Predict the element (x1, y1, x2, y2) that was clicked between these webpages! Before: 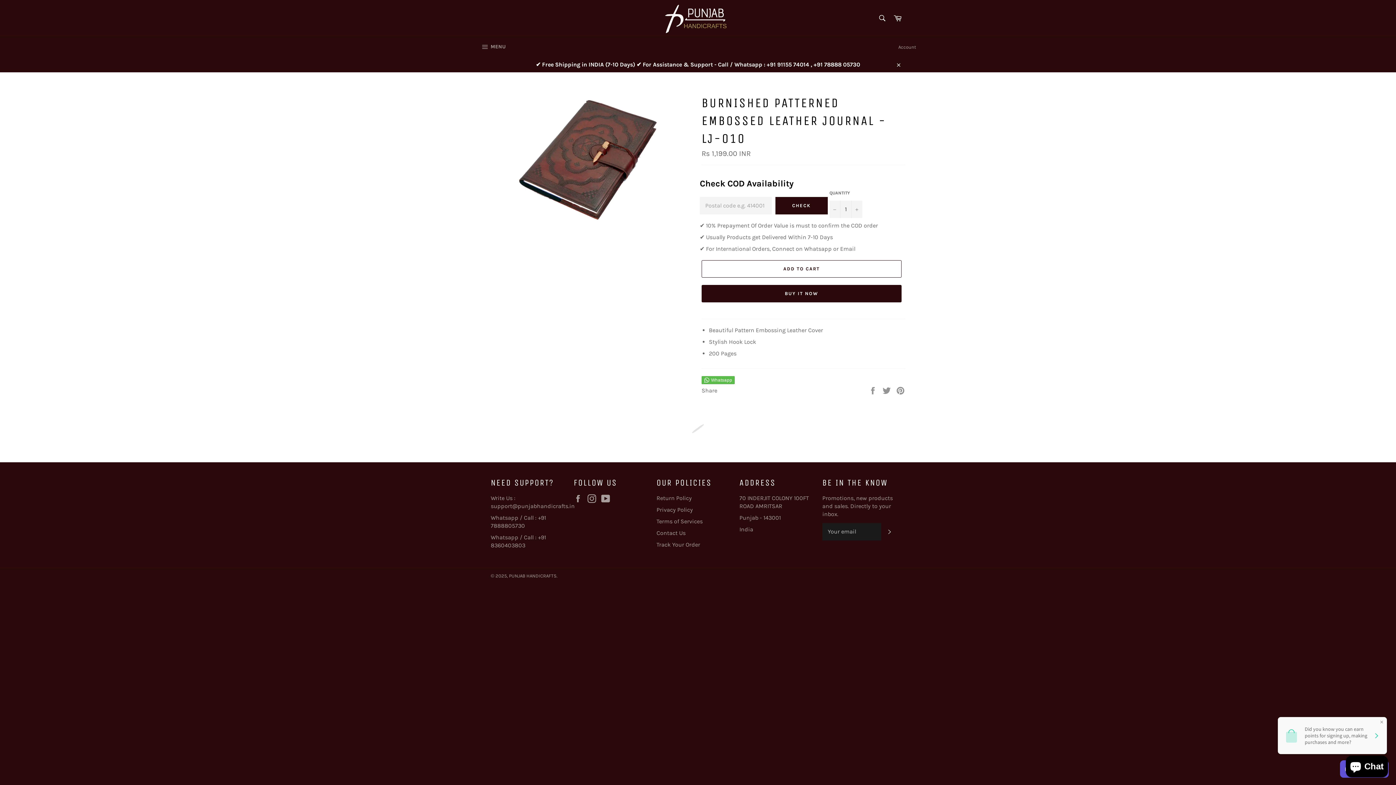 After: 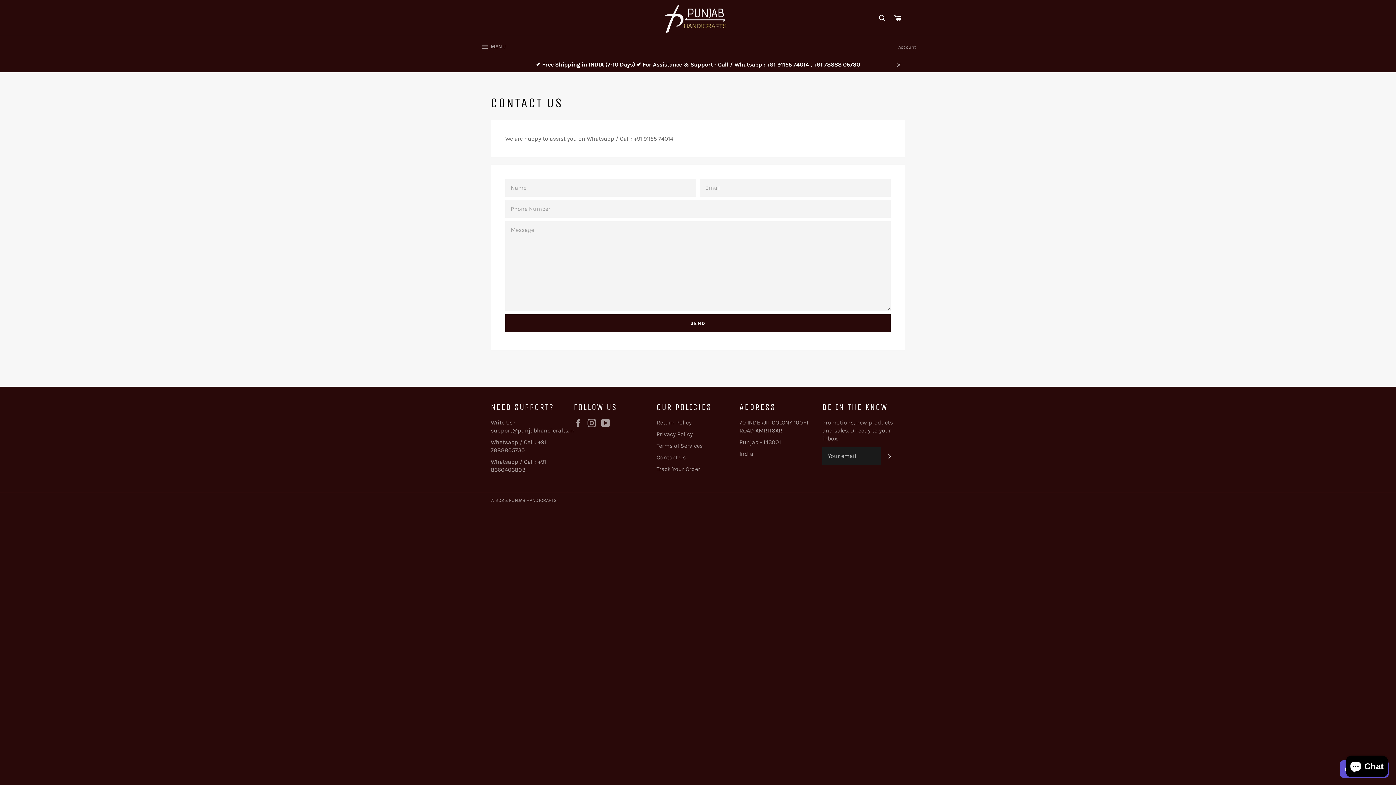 Action: bbox: (656, 529, 685, 536) label: Contact Us